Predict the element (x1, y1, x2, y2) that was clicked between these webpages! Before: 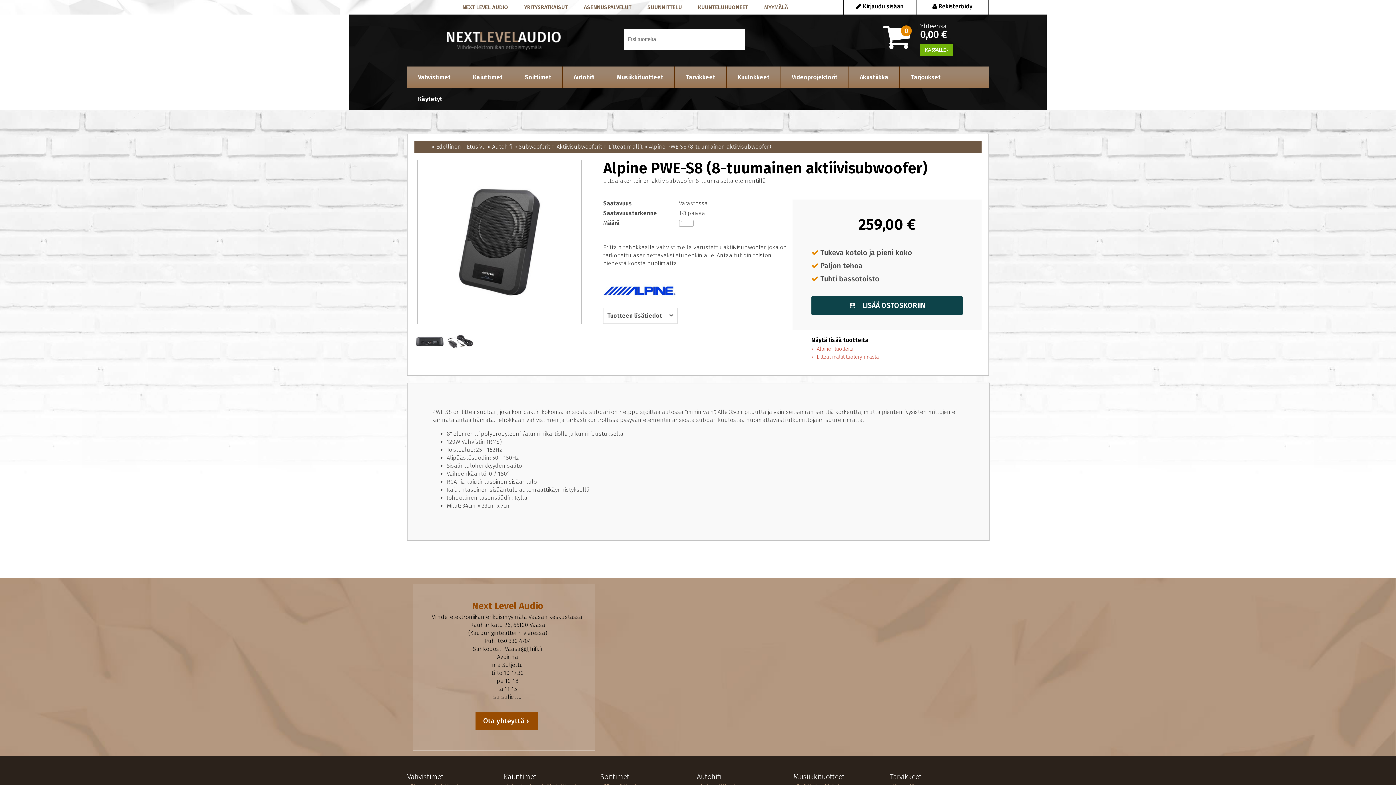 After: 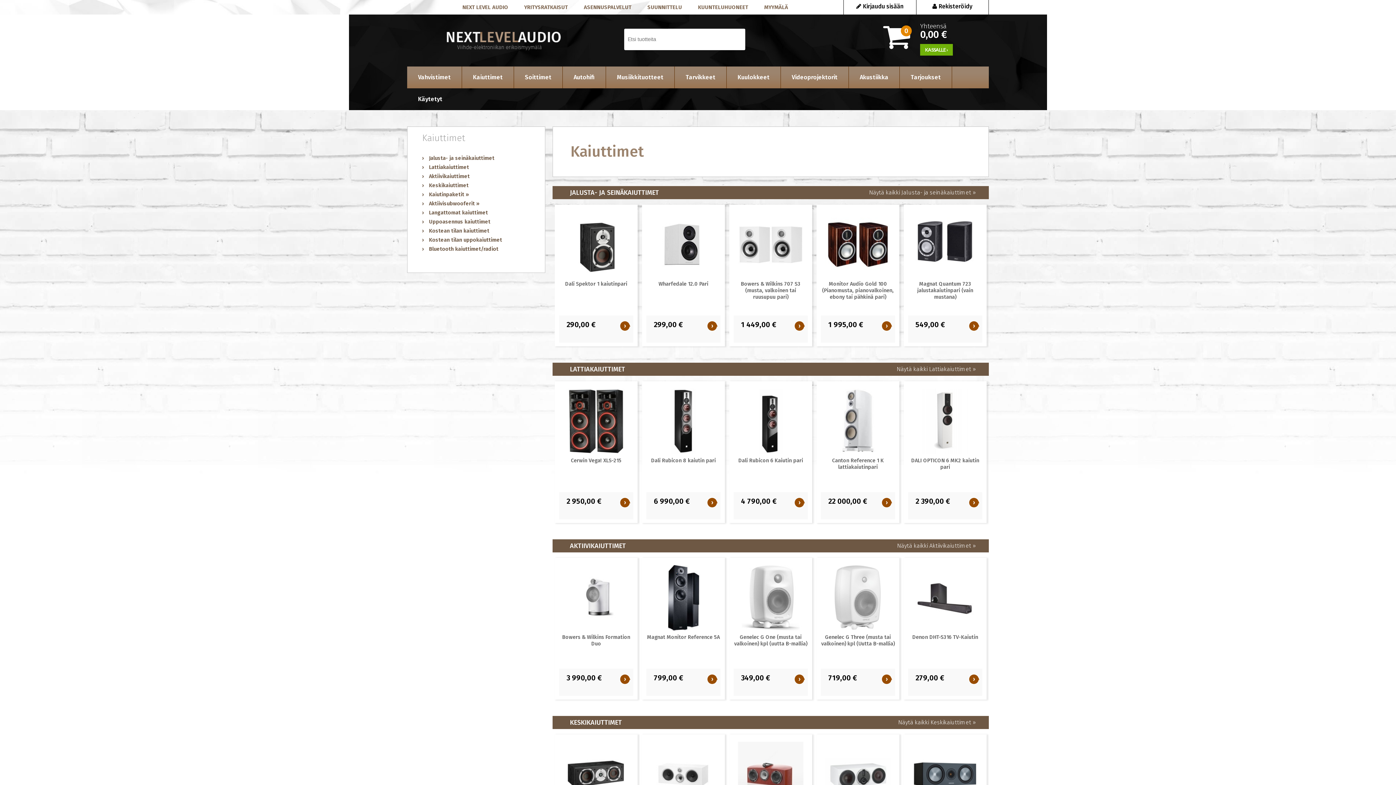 Action: label: Kaiuttimet bbox: (503, 772, 592, 782)